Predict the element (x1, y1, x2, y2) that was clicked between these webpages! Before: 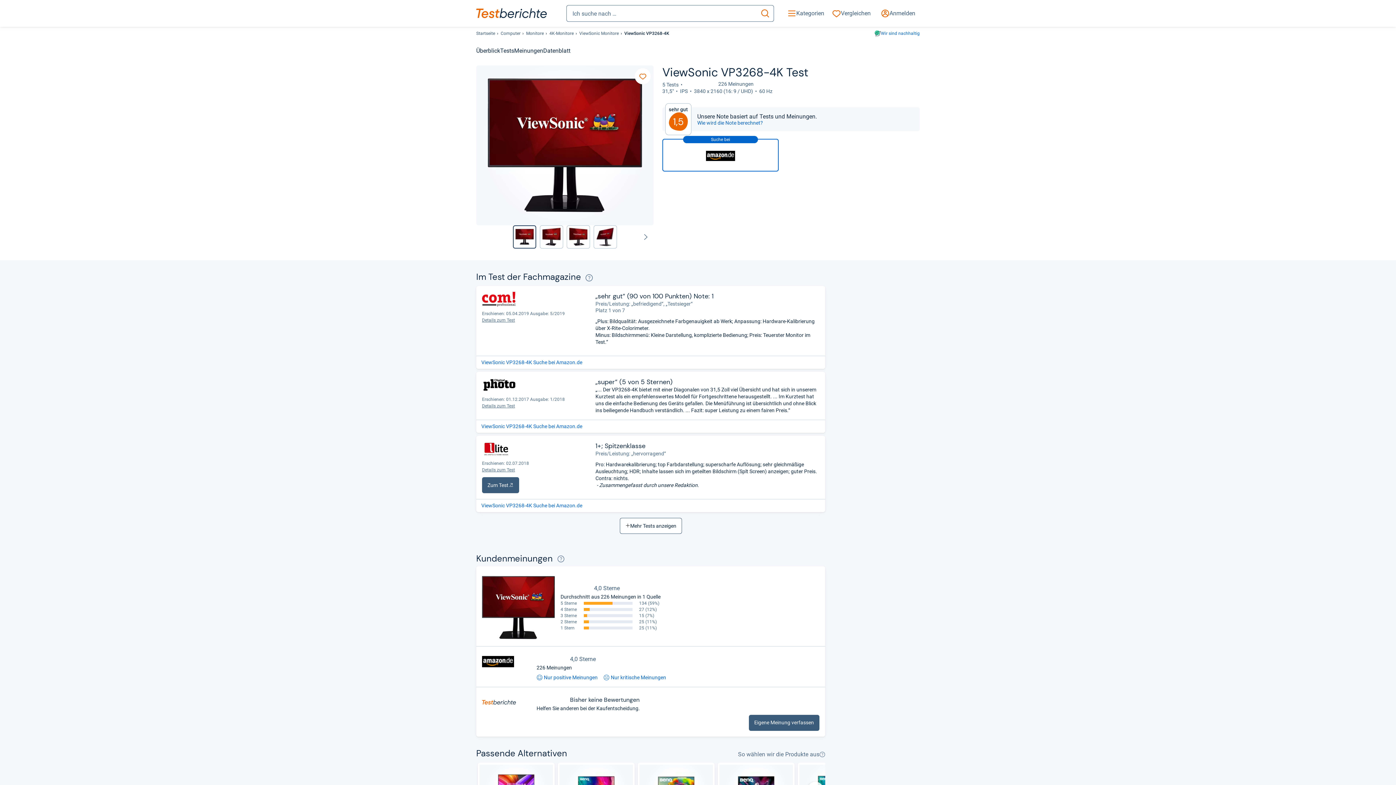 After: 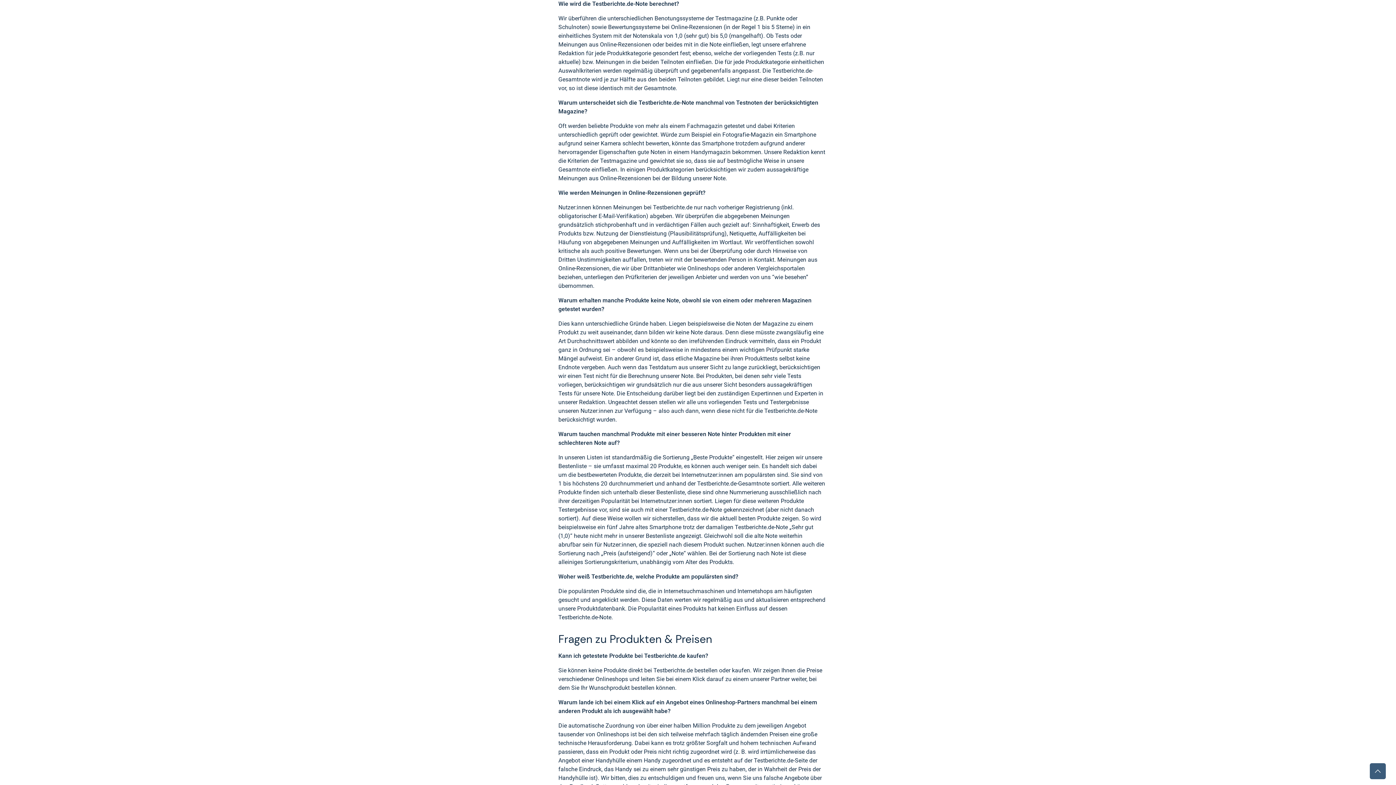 Action: bbox: (697, 119, 912, 125) label: Wie wird die Note berechnet?